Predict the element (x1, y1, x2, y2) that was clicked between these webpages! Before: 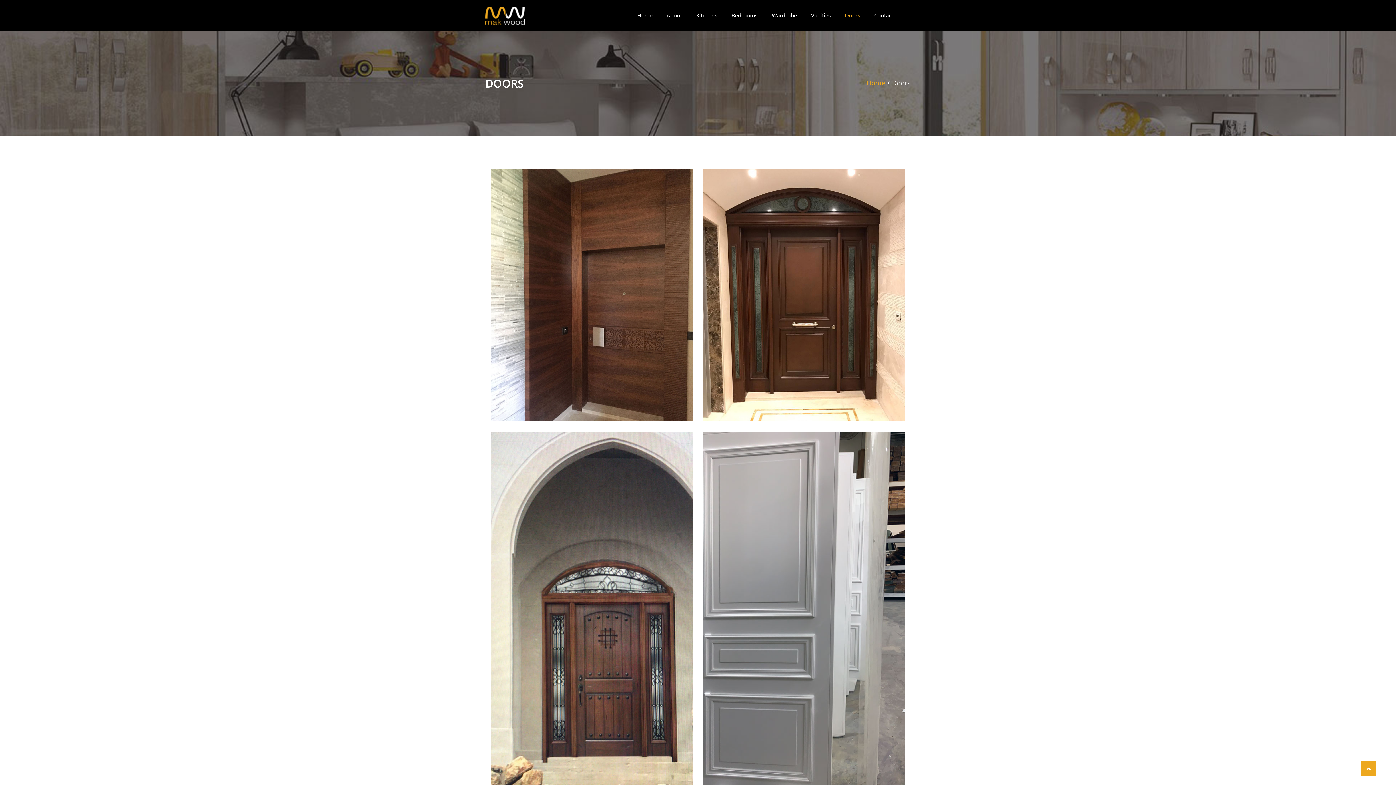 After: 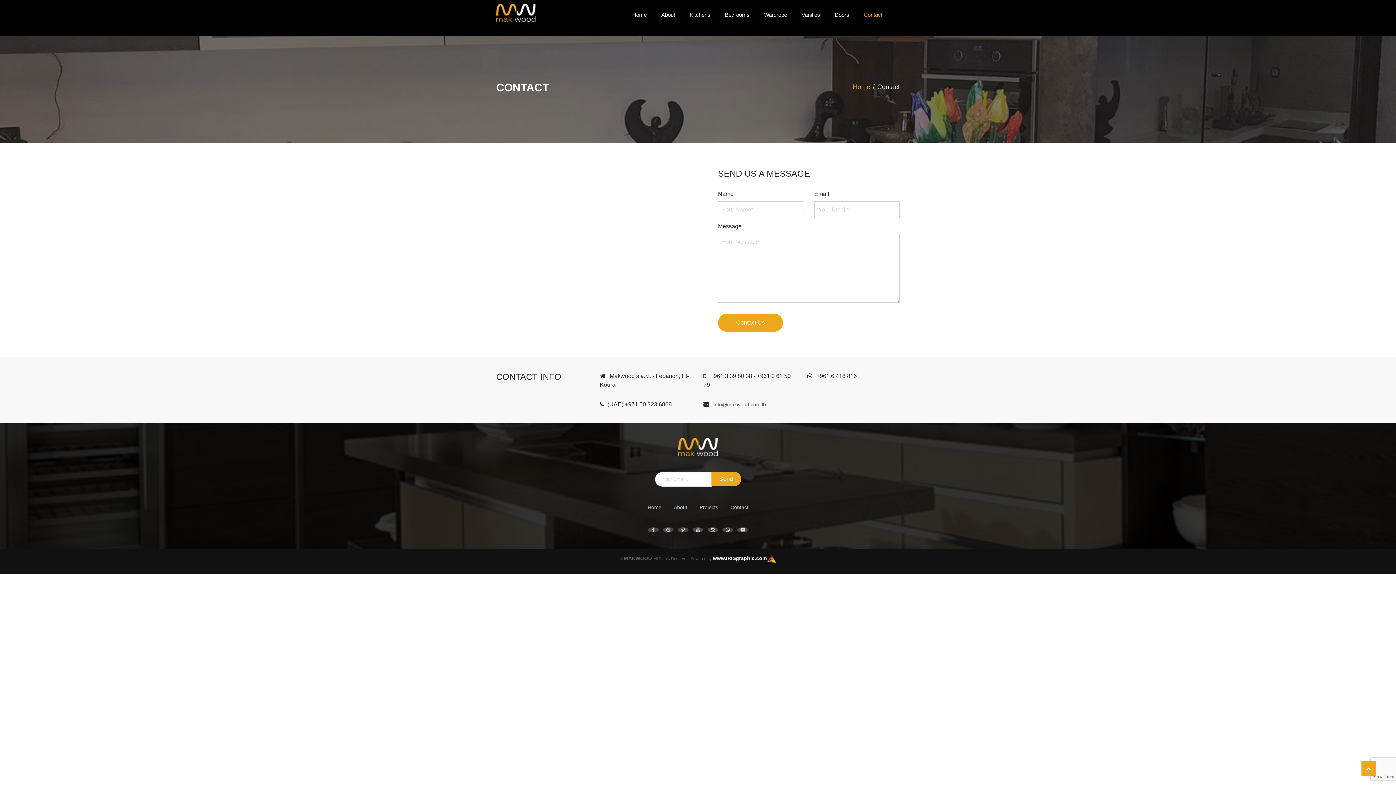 Action: bbox: (874, 11, 893, 18) label: Contact